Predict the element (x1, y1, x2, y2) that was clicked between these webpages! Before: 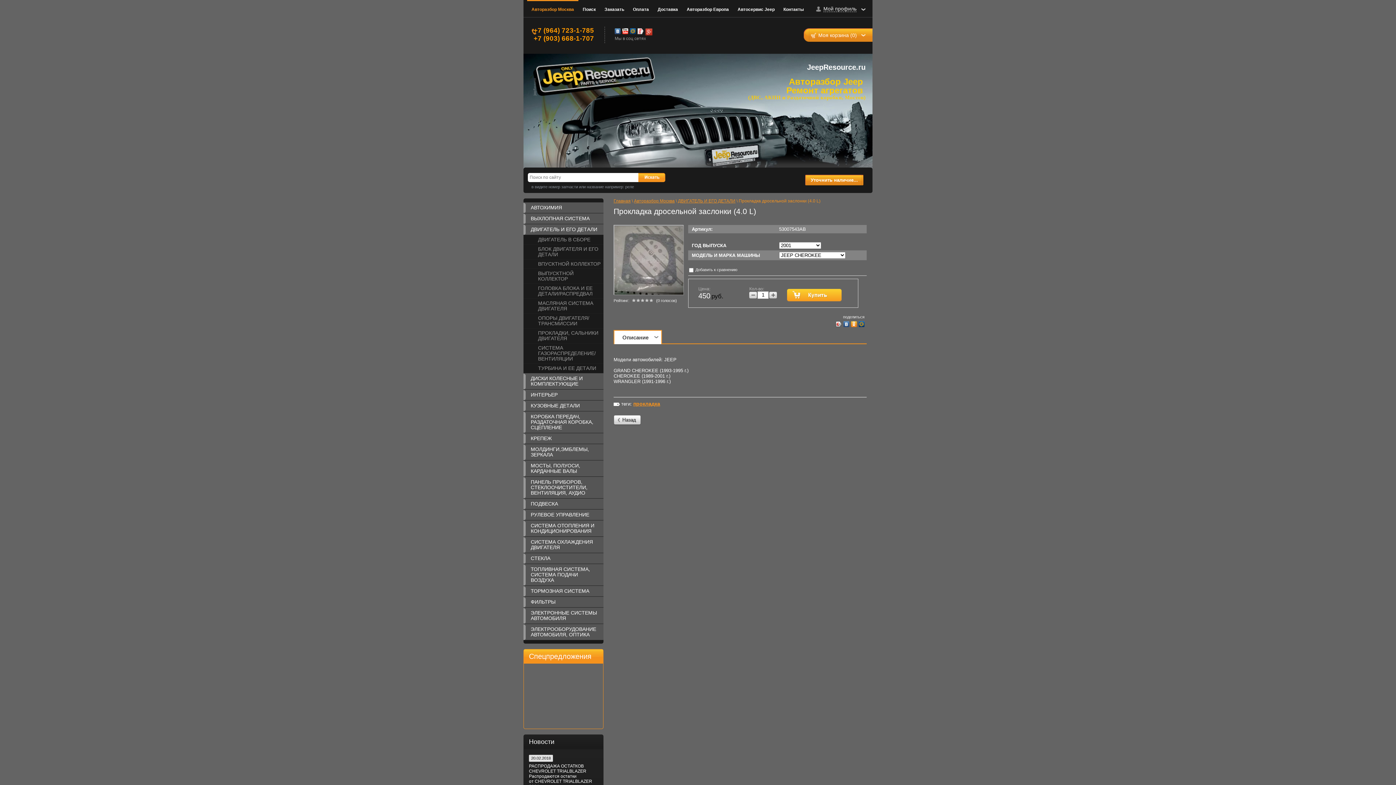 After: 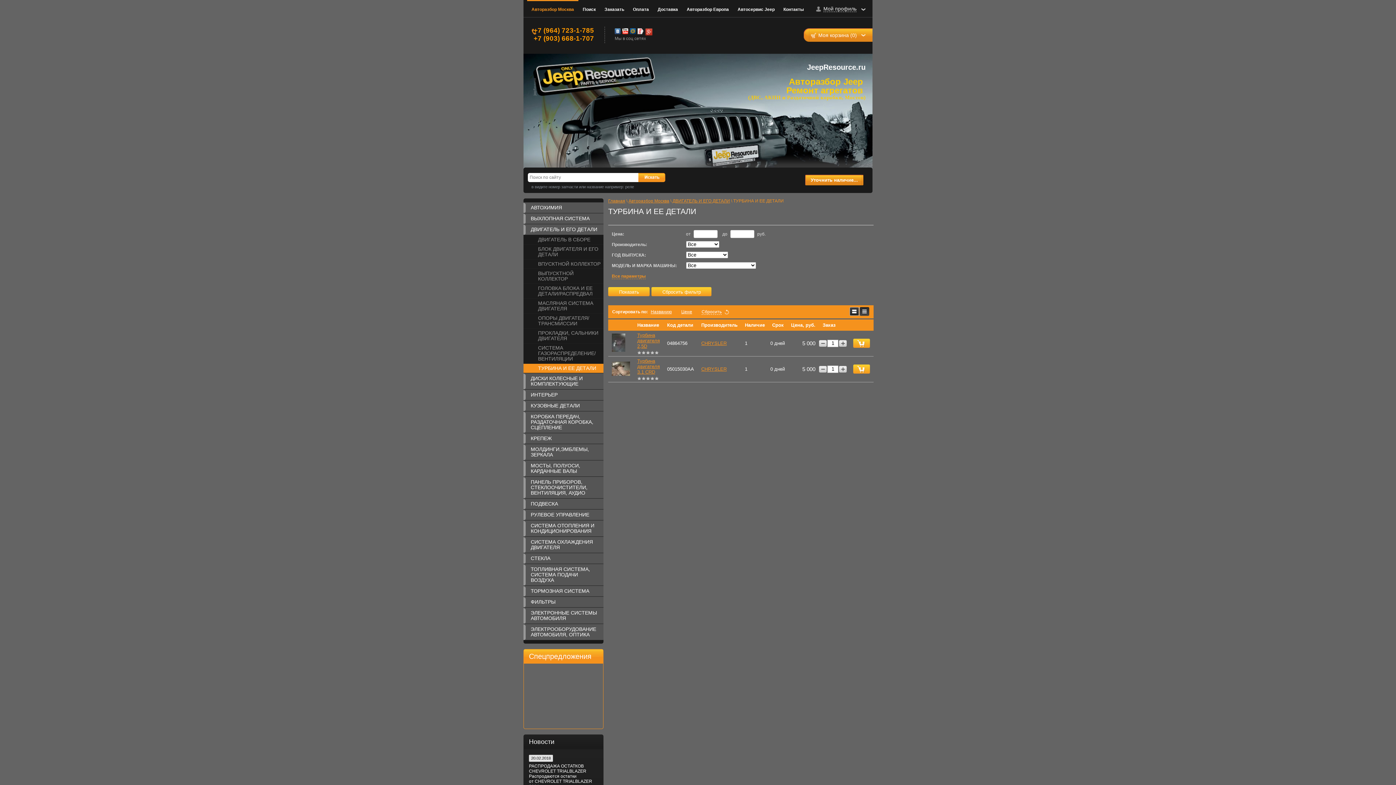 Action: label: ТУРБИНА И ЕЕ ДЕТАЛИ bbox: (523, 363, 603, 373)